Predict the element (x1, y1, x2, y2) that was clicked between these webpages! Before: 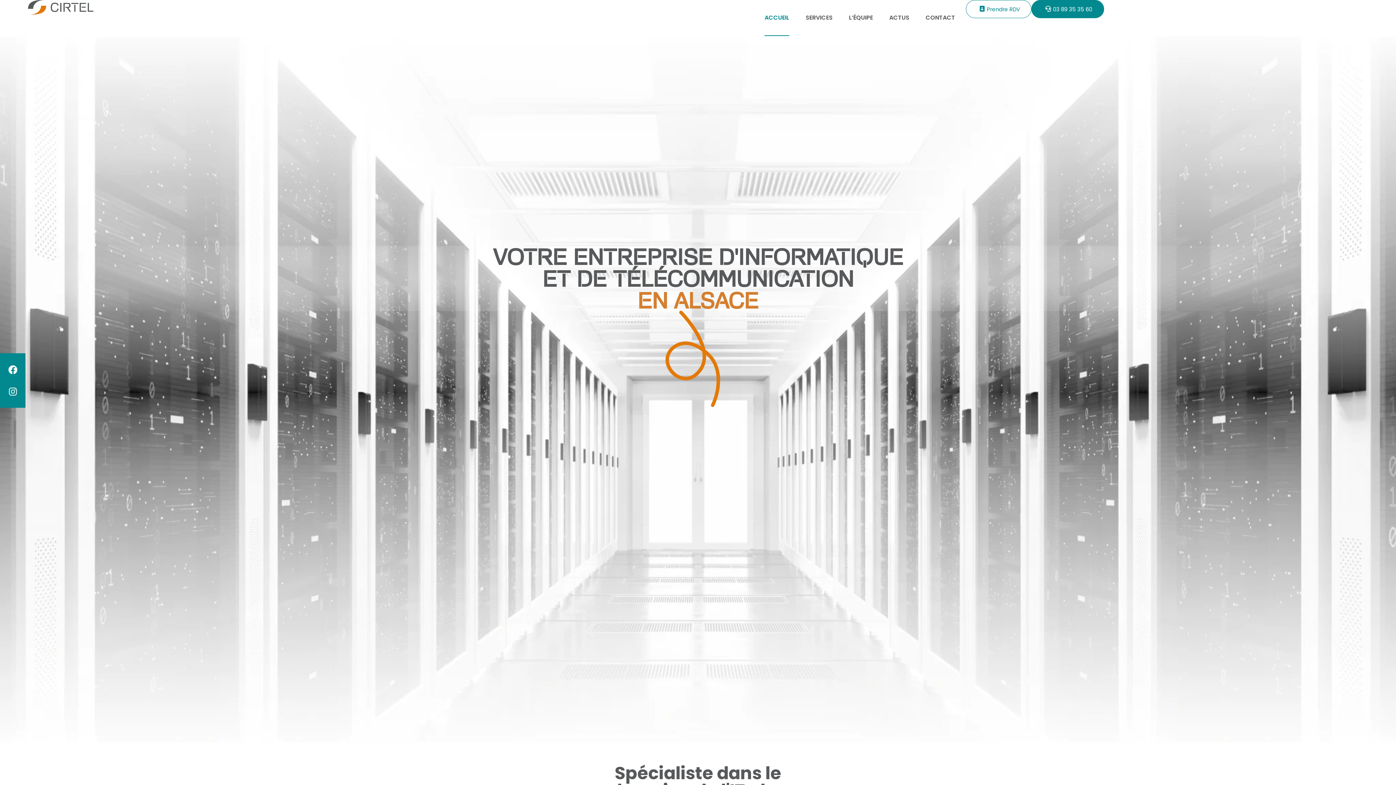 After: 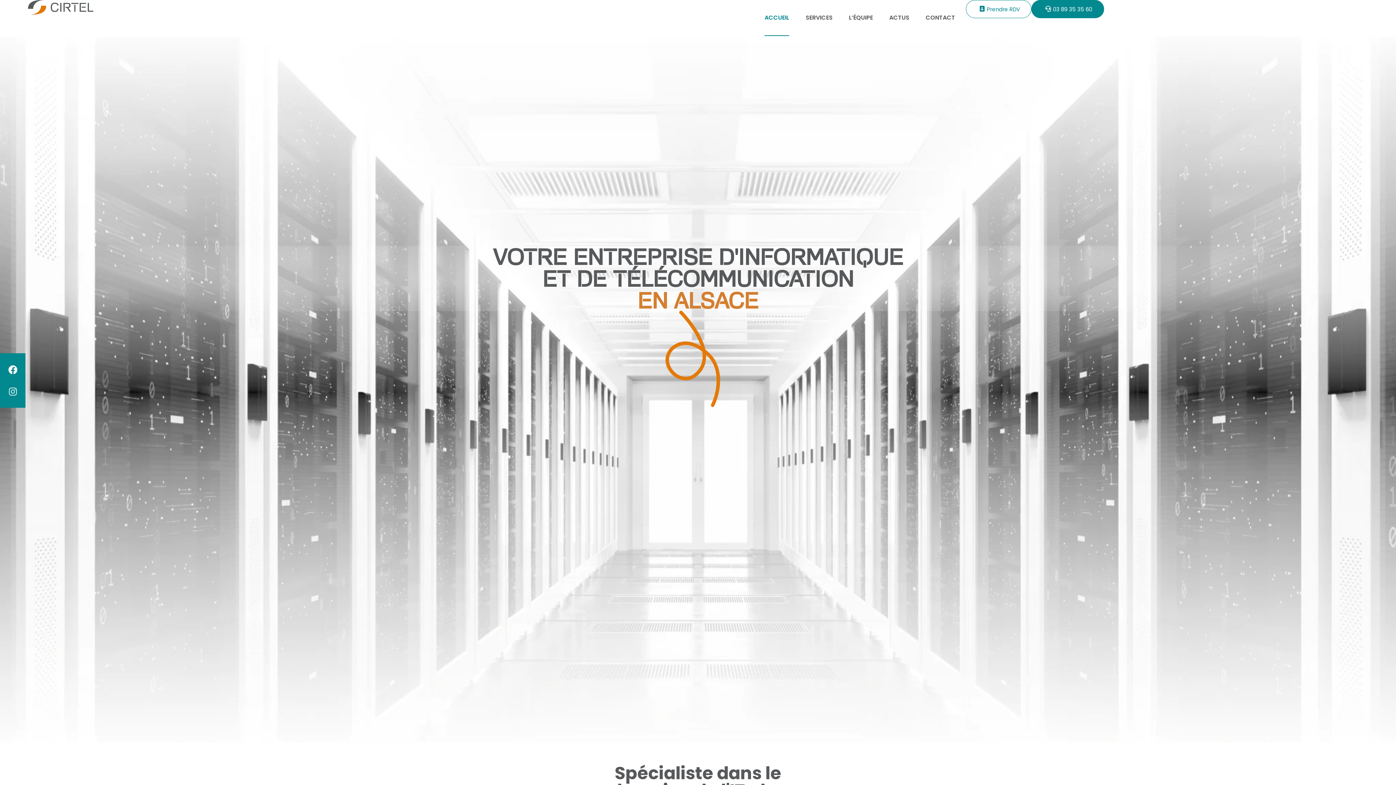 Action: bbox: (3, 382, 21, 400) label: Instagram